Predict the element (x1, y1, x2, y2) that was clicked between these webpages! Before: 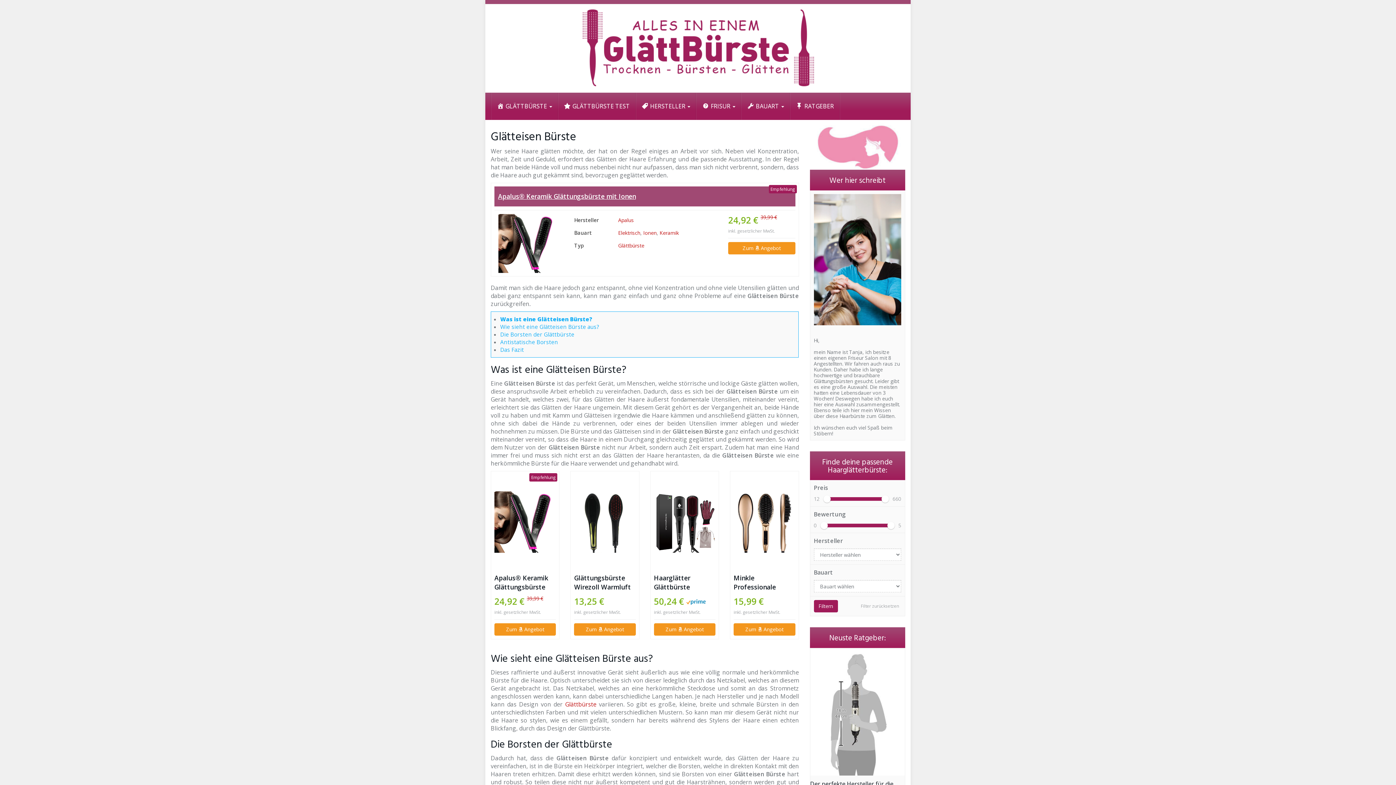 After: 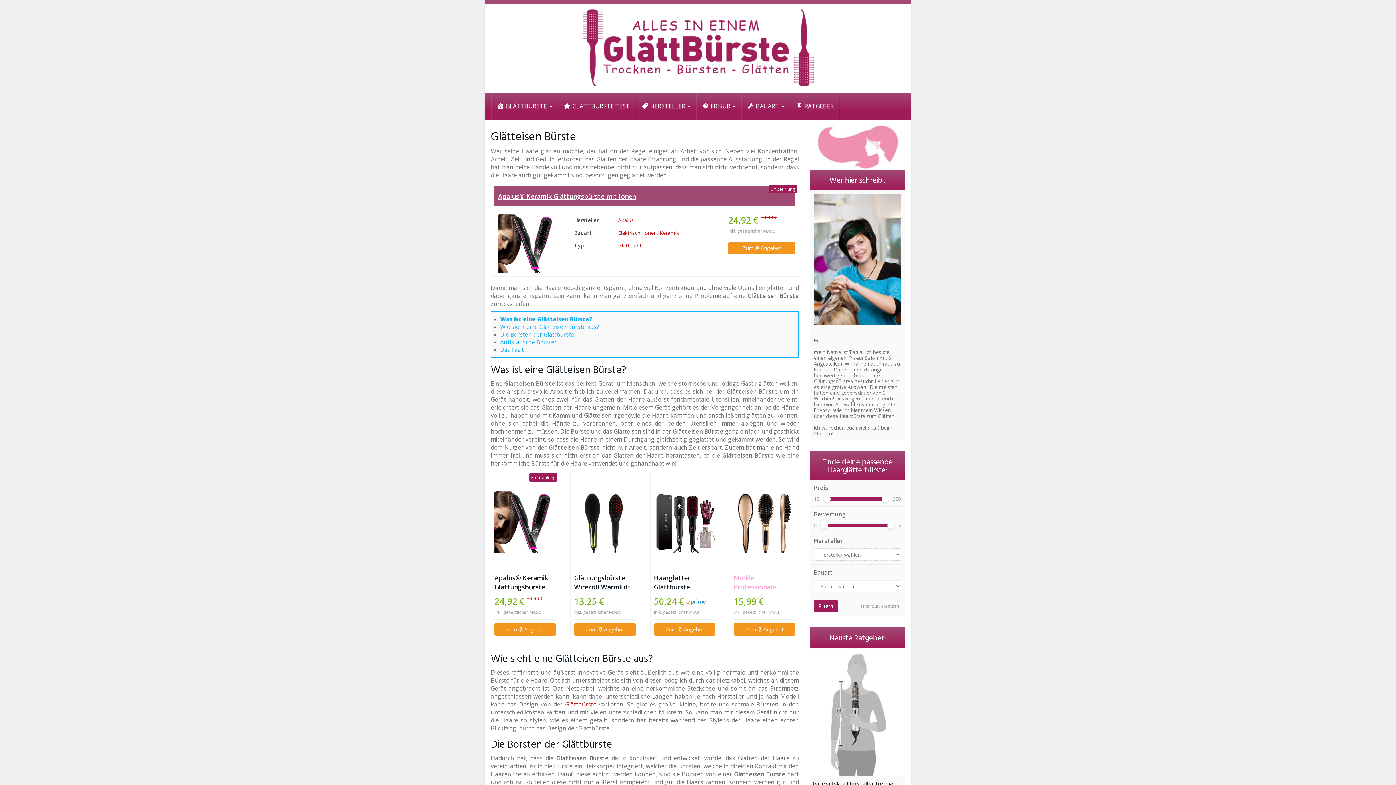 Action: label: Minkle Professionale Glättbürste Golden bbox: (733, 573, 795, 592)